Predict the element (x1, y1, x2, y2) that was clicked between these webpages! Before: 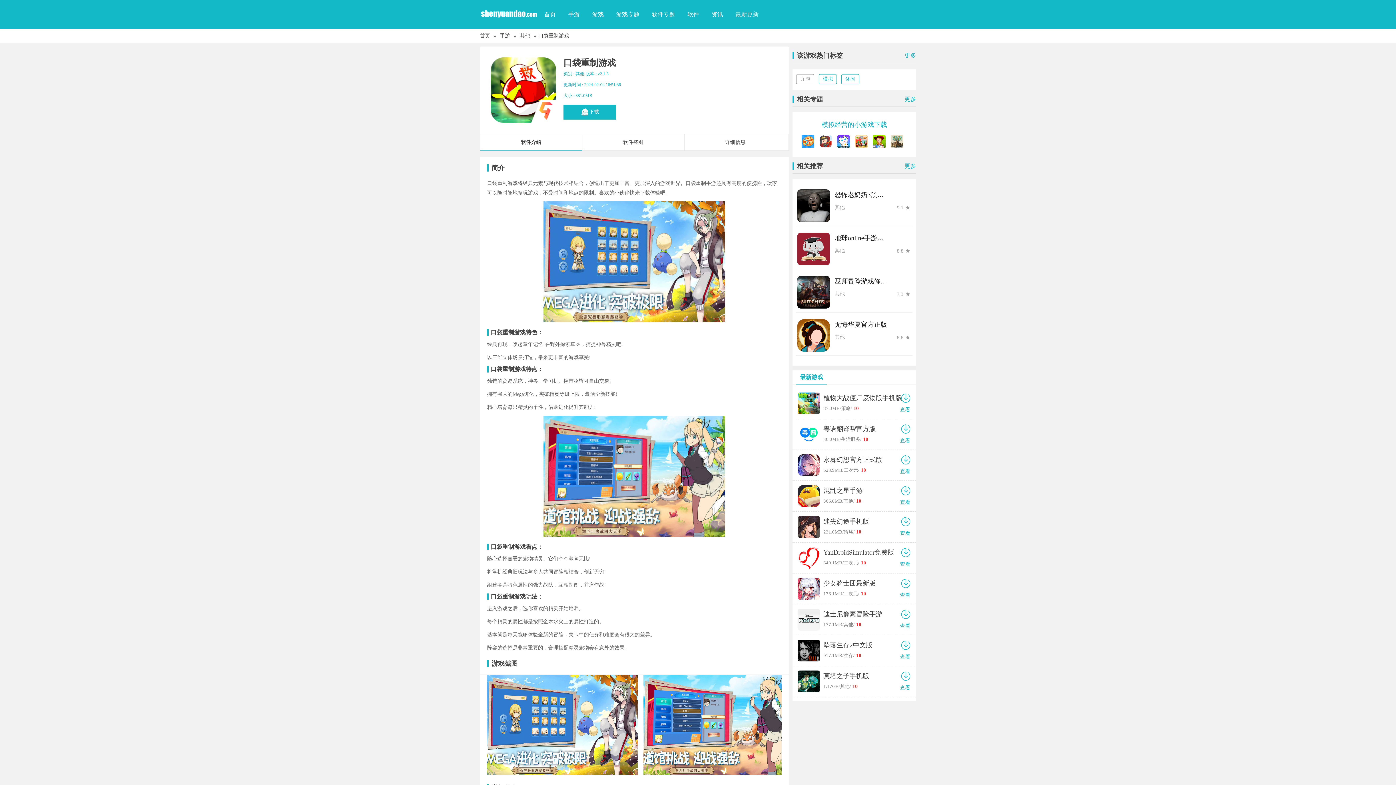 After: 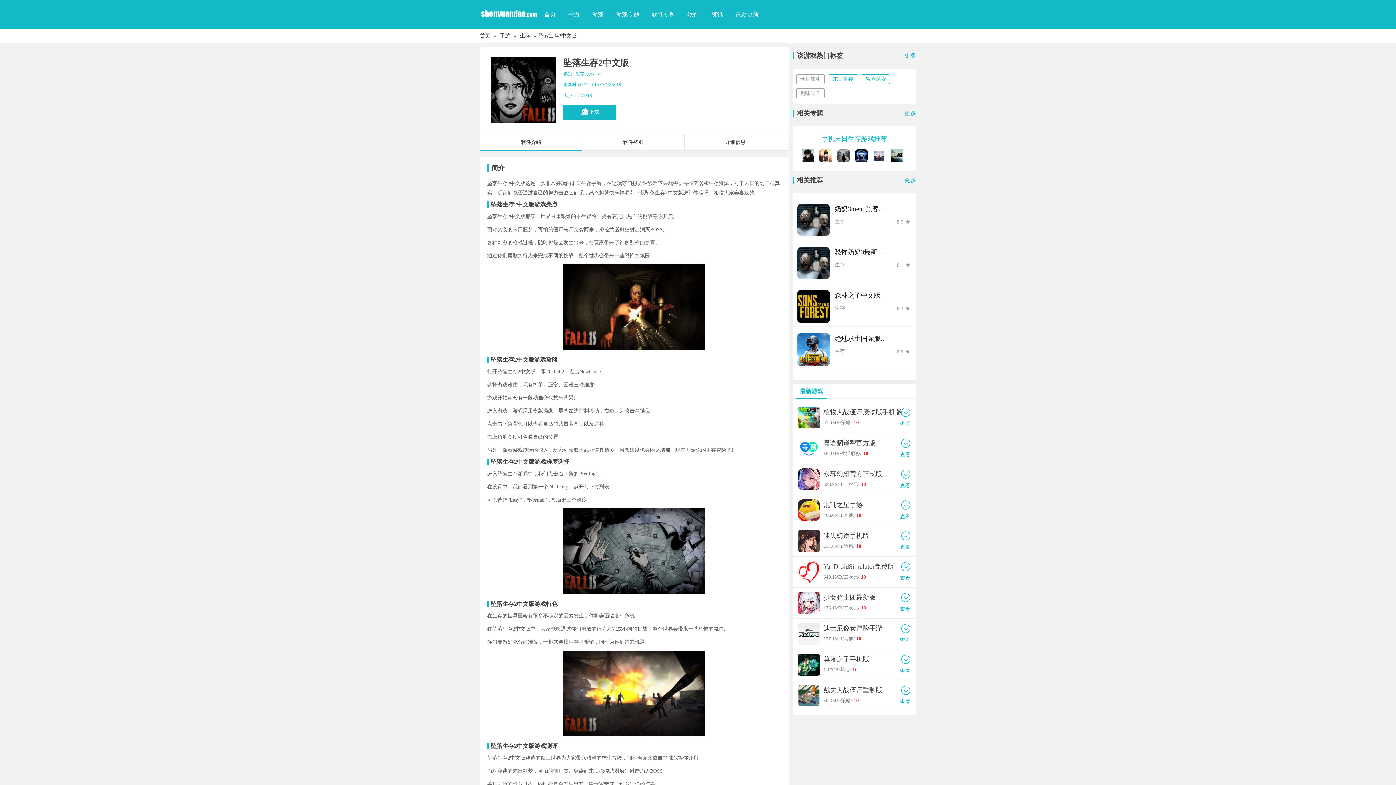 Action: label: 坠落生存2中文版 bbox: (823, 640, 902, 650)